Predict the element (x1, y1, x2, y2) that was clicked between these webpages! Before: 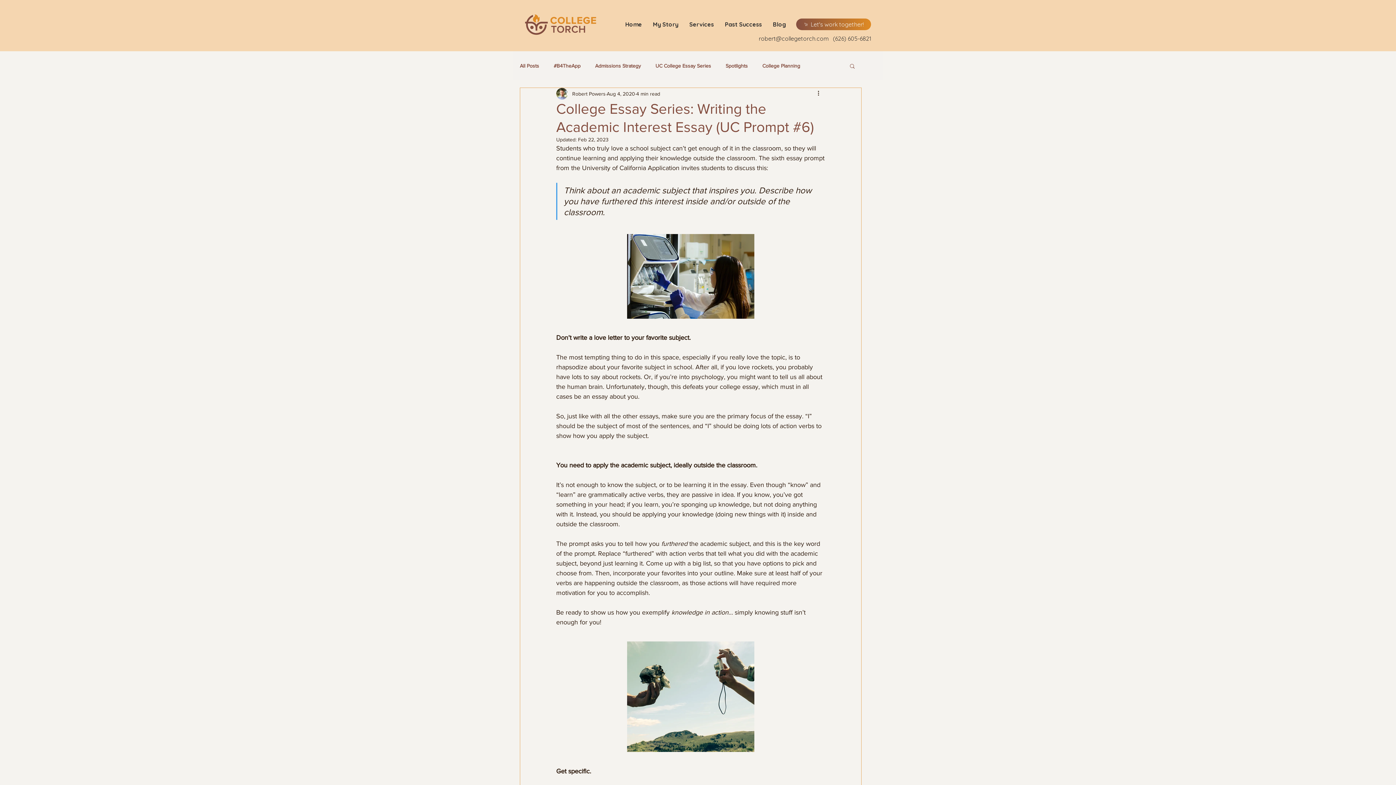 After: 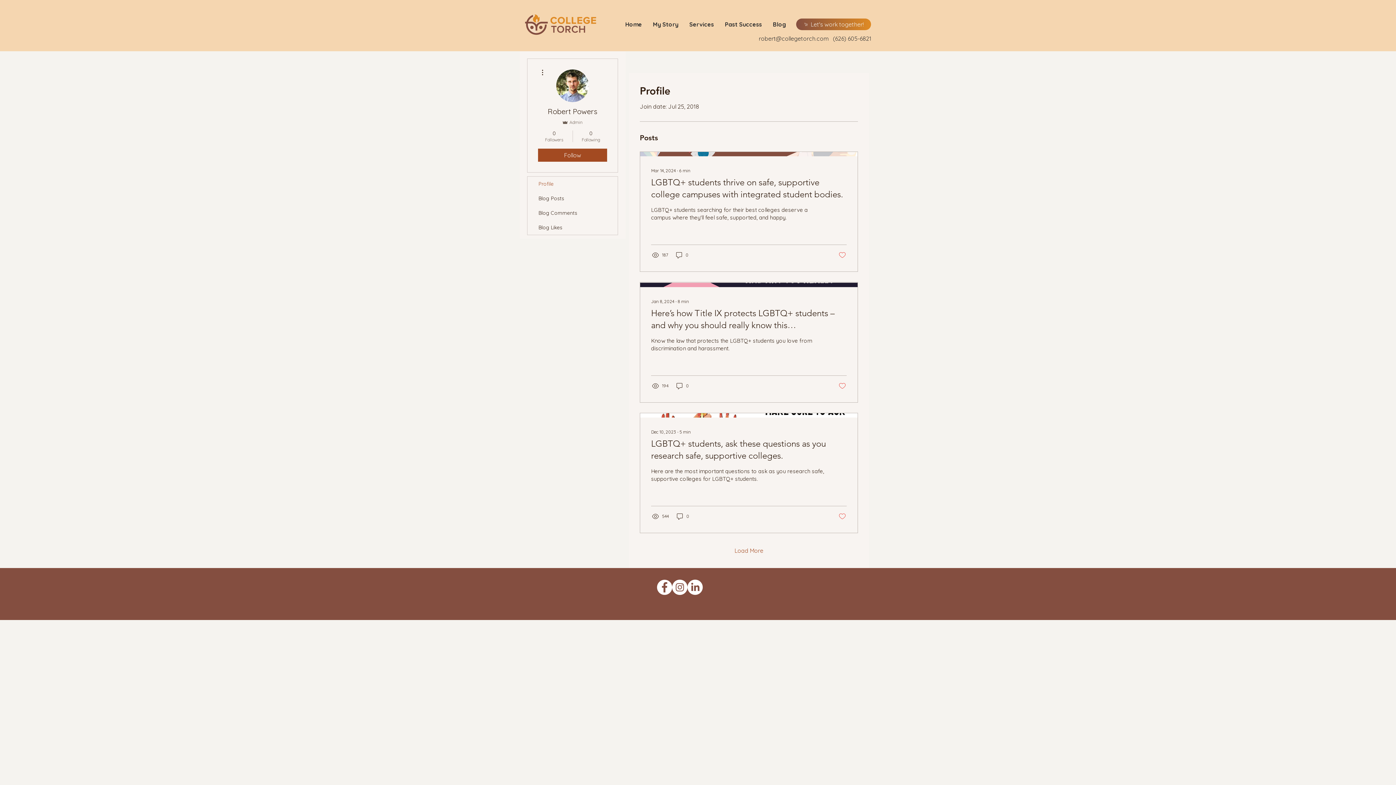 Action: bbox: (572, 90, 605, 97) label: Robert Powers